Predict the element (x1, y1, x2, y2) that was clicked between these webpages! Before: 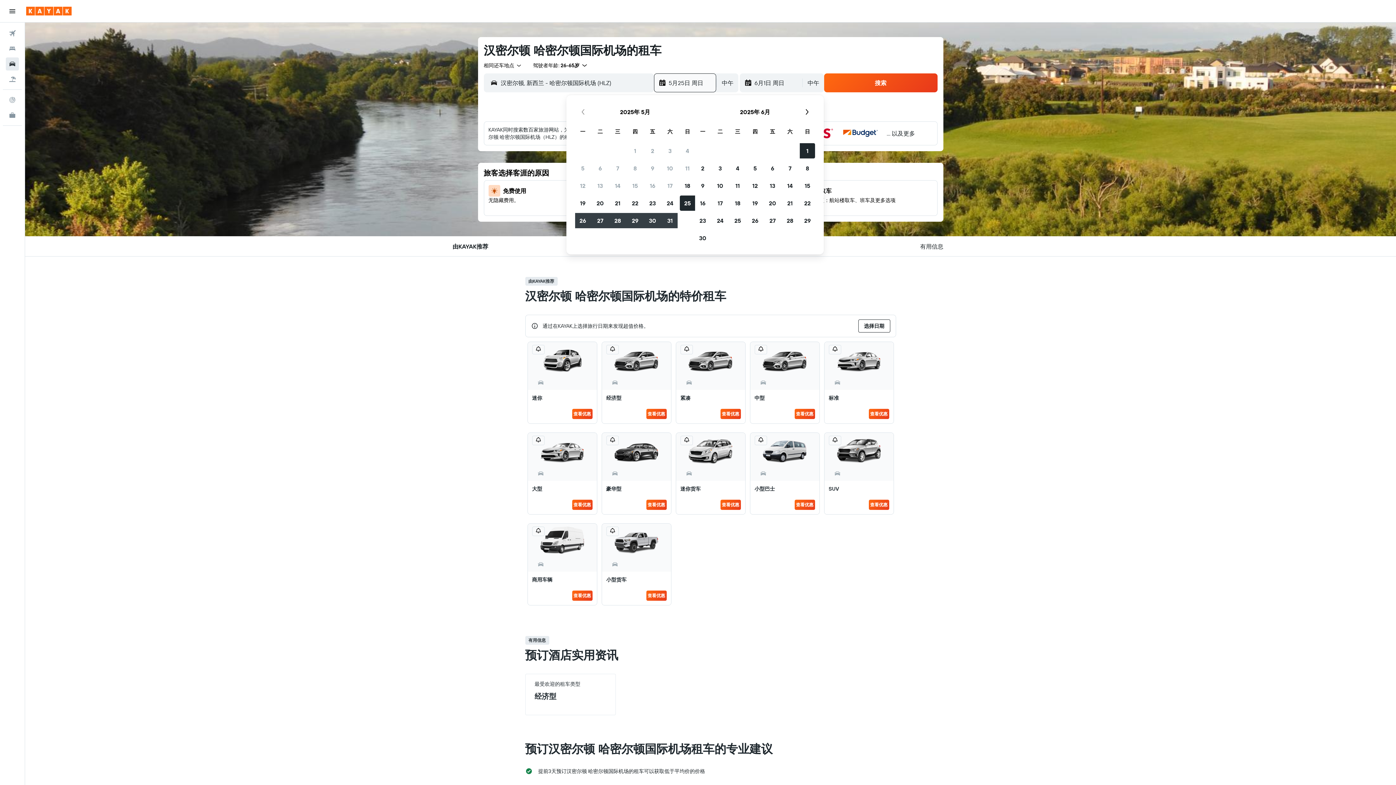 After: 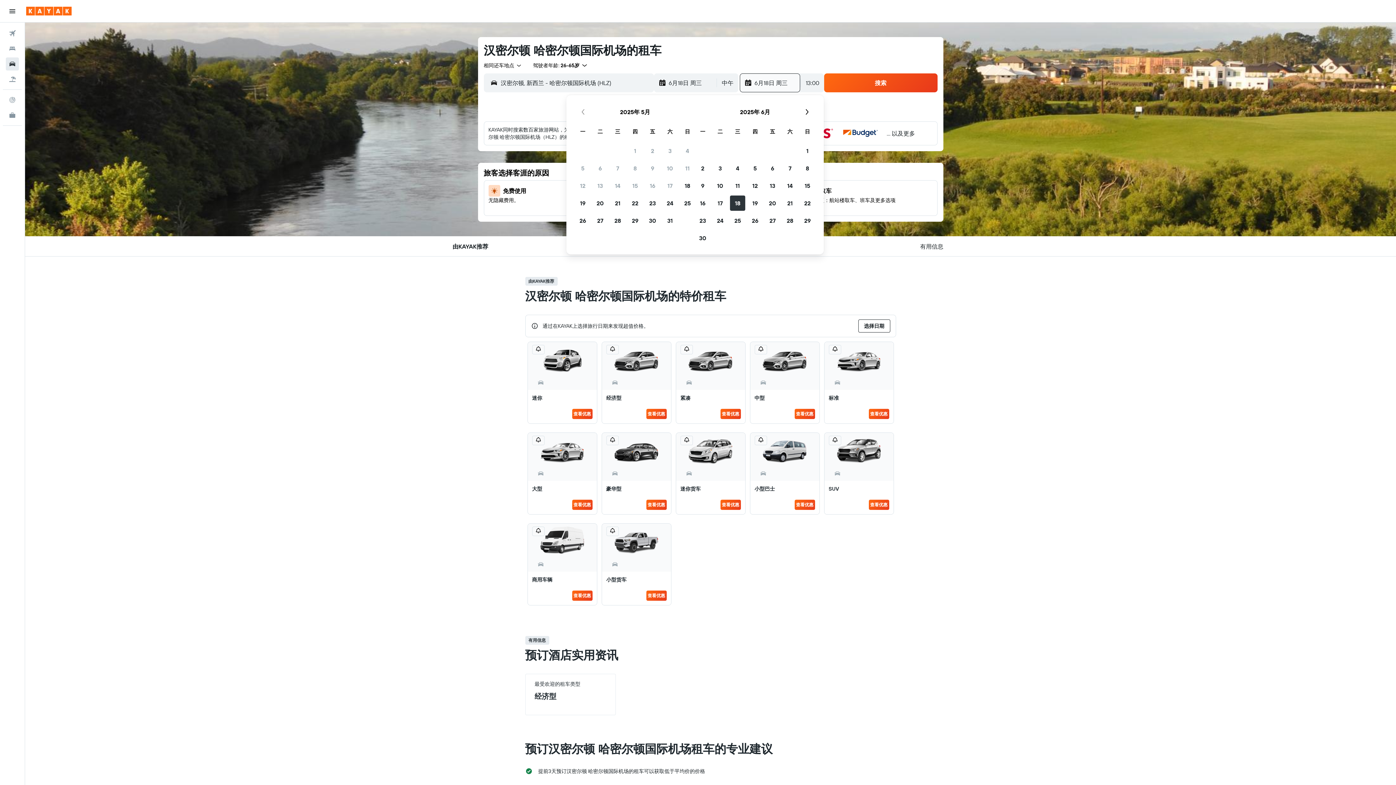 Action: bbox: (729, 194, 746, 212) label: 2025年6月18日